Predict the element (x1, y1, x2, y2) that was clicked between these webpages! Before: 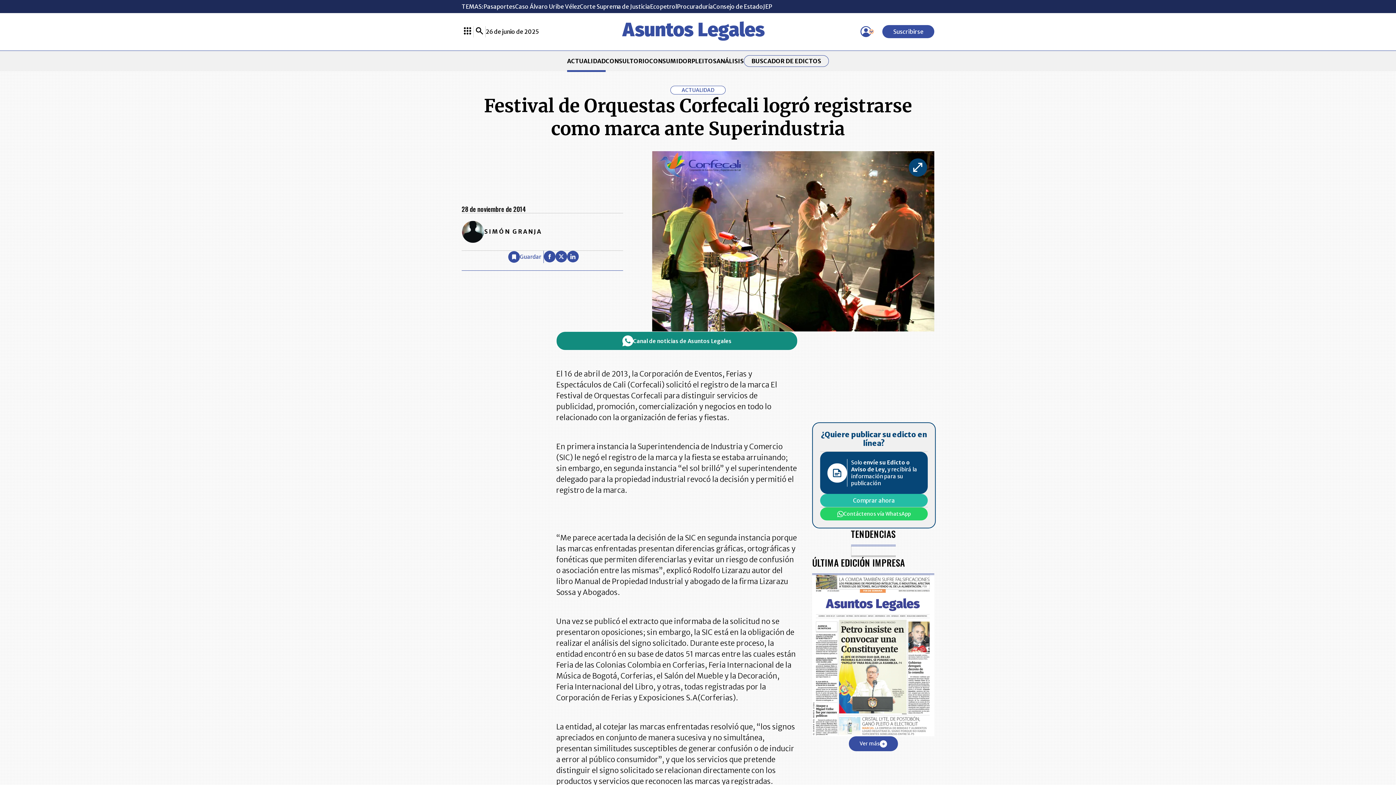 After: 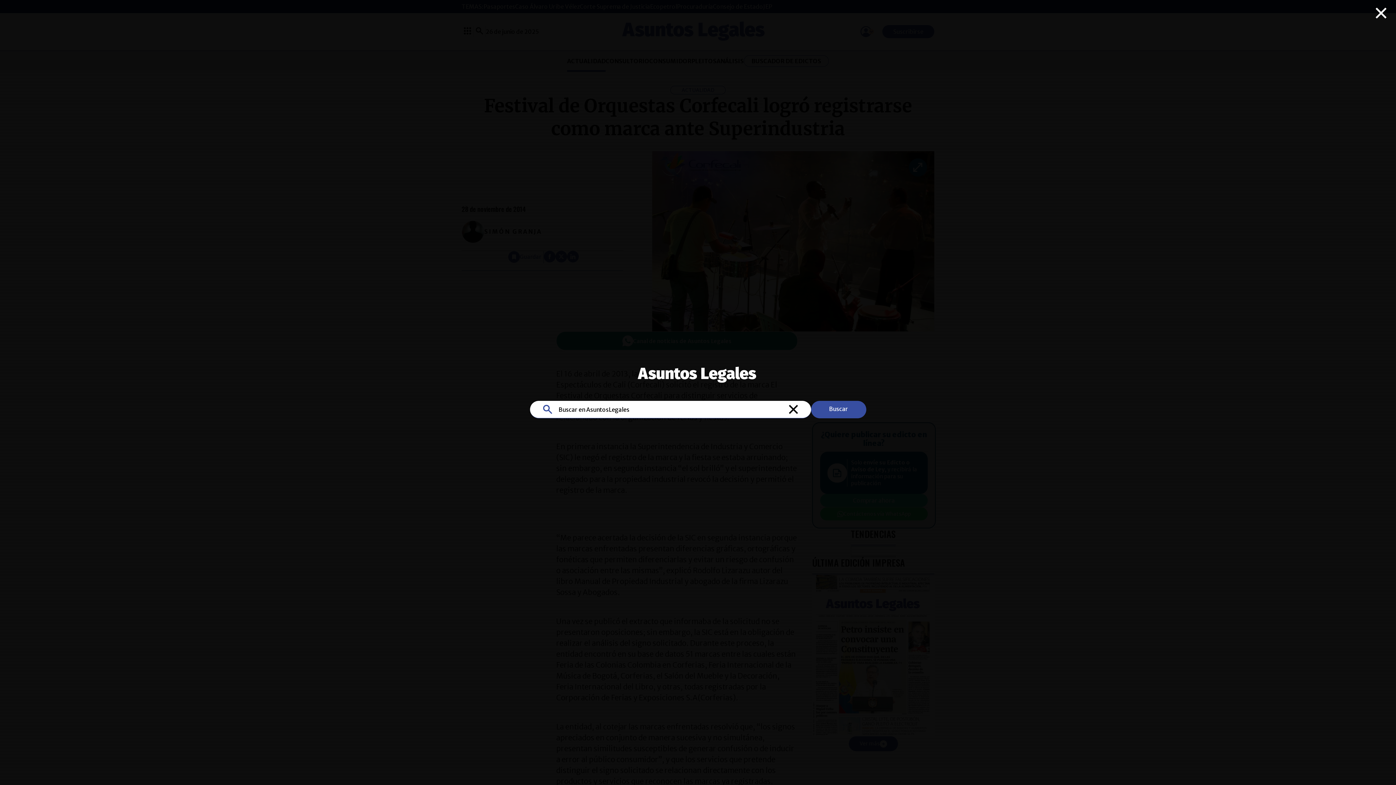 Action: label: Buscar bbox: (473, 27, 485, 36)